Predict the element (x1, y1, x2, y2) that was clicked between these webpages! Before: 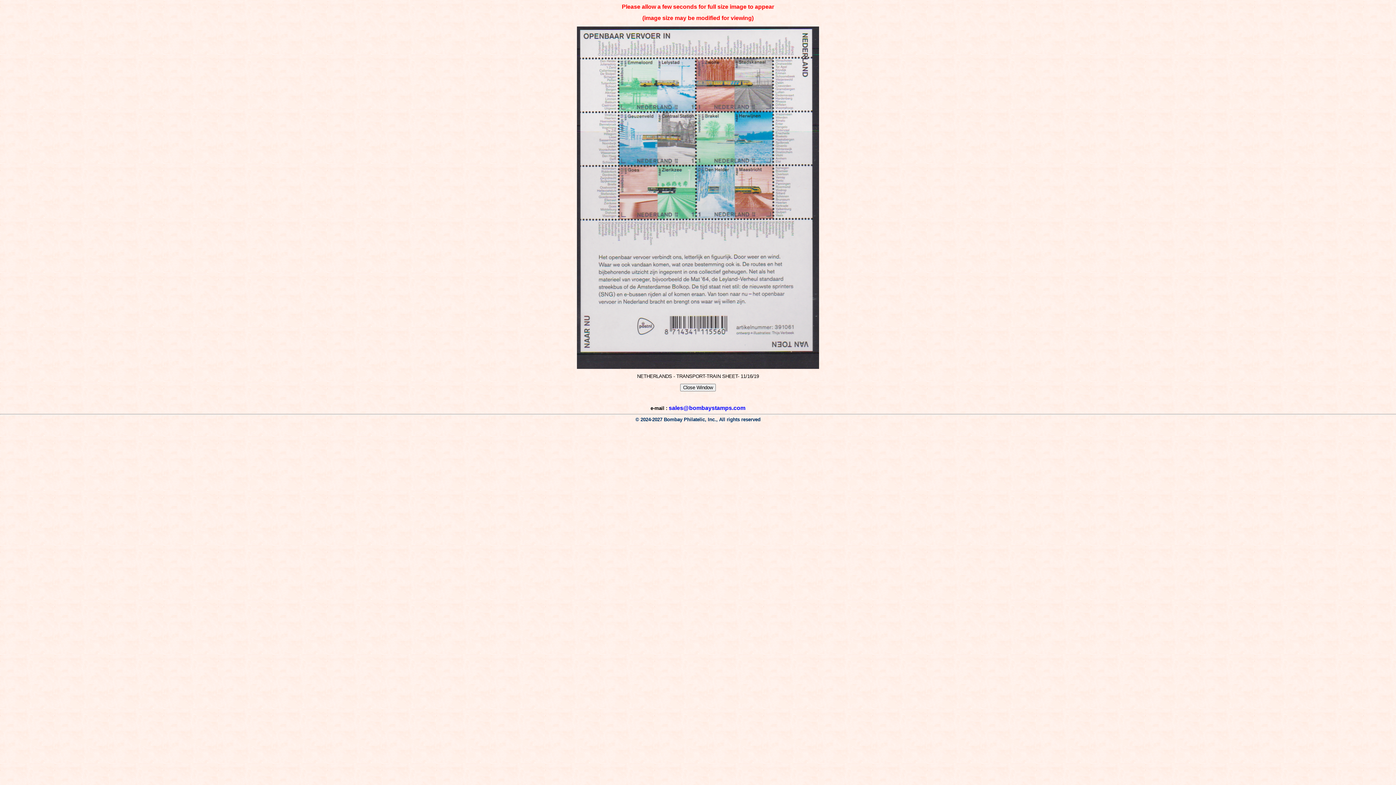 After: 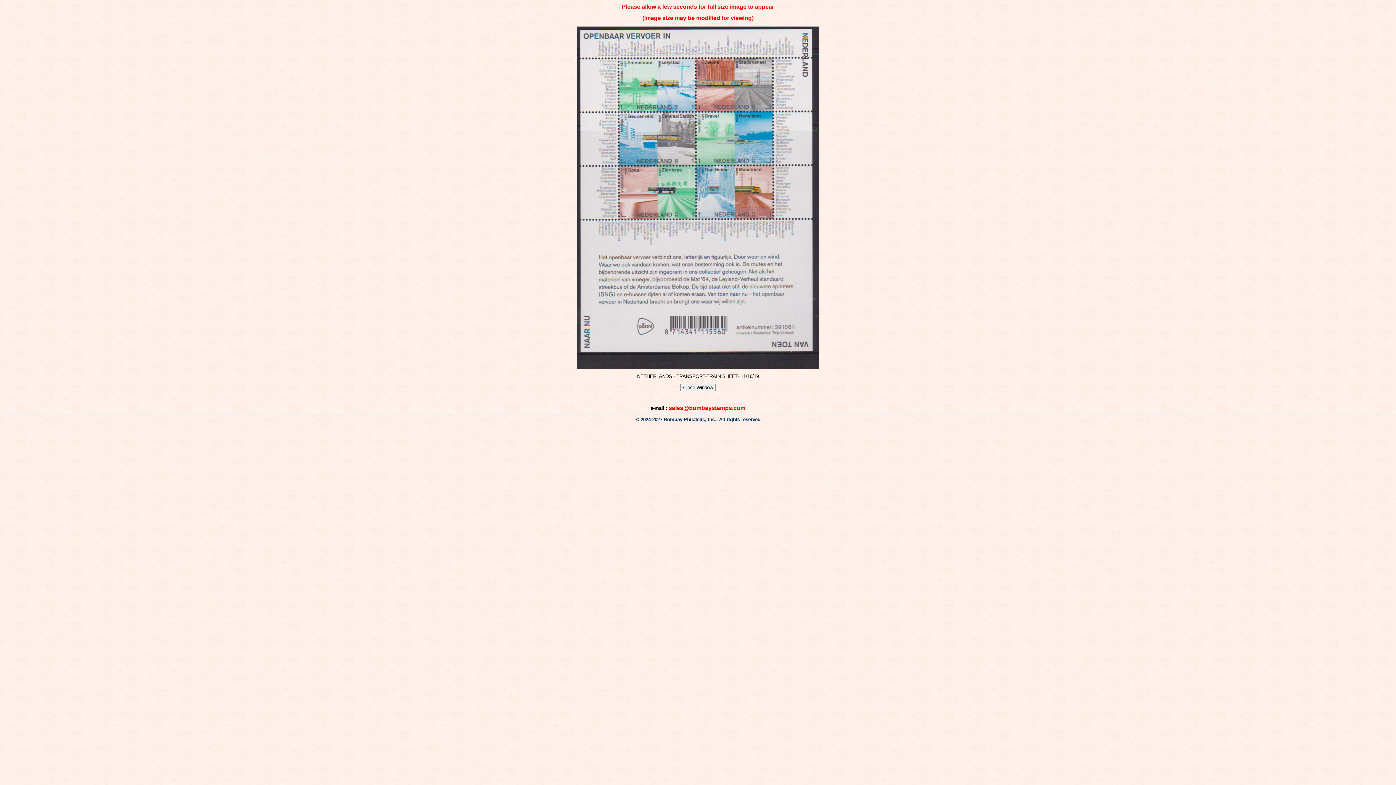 Action: label: sales@bombaystamps.com bbox: (668, 405, 745, 411)